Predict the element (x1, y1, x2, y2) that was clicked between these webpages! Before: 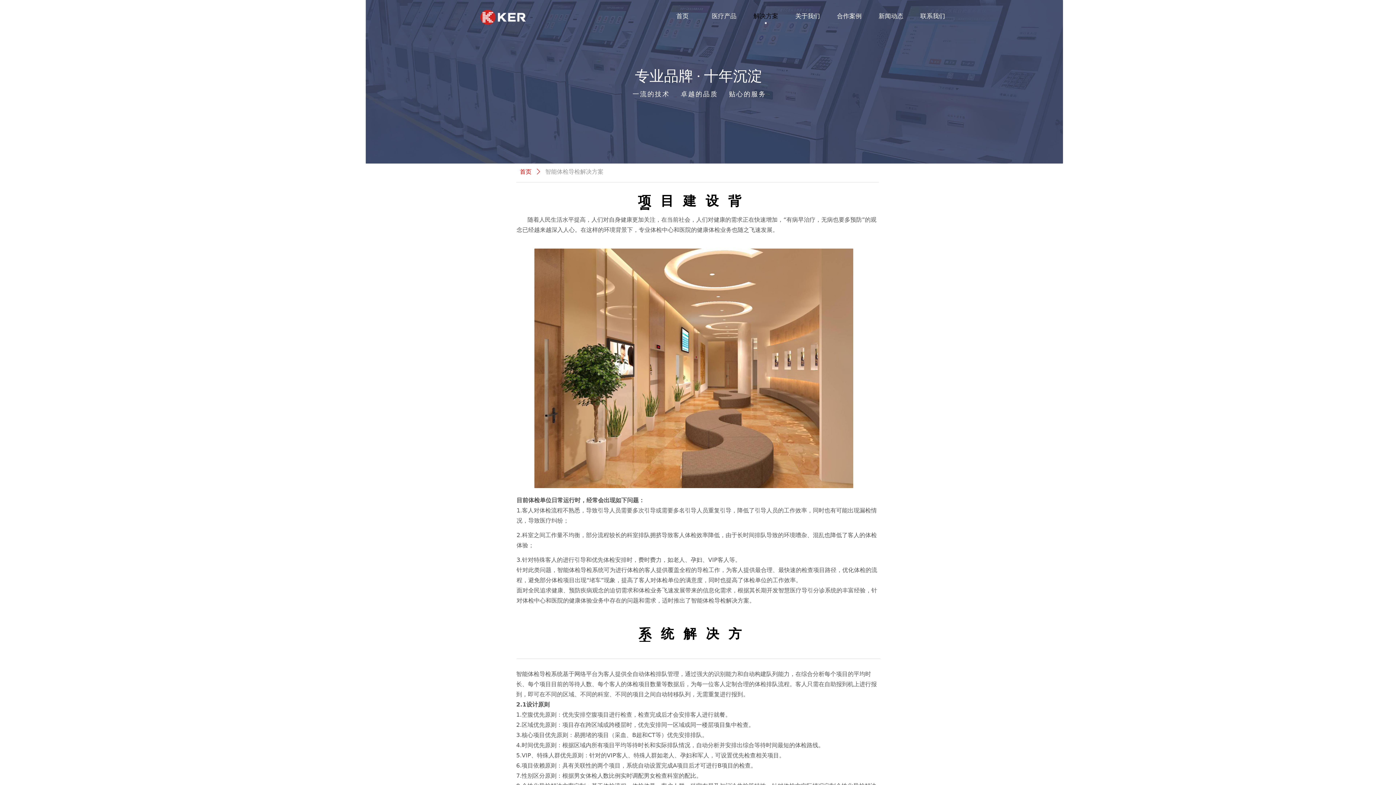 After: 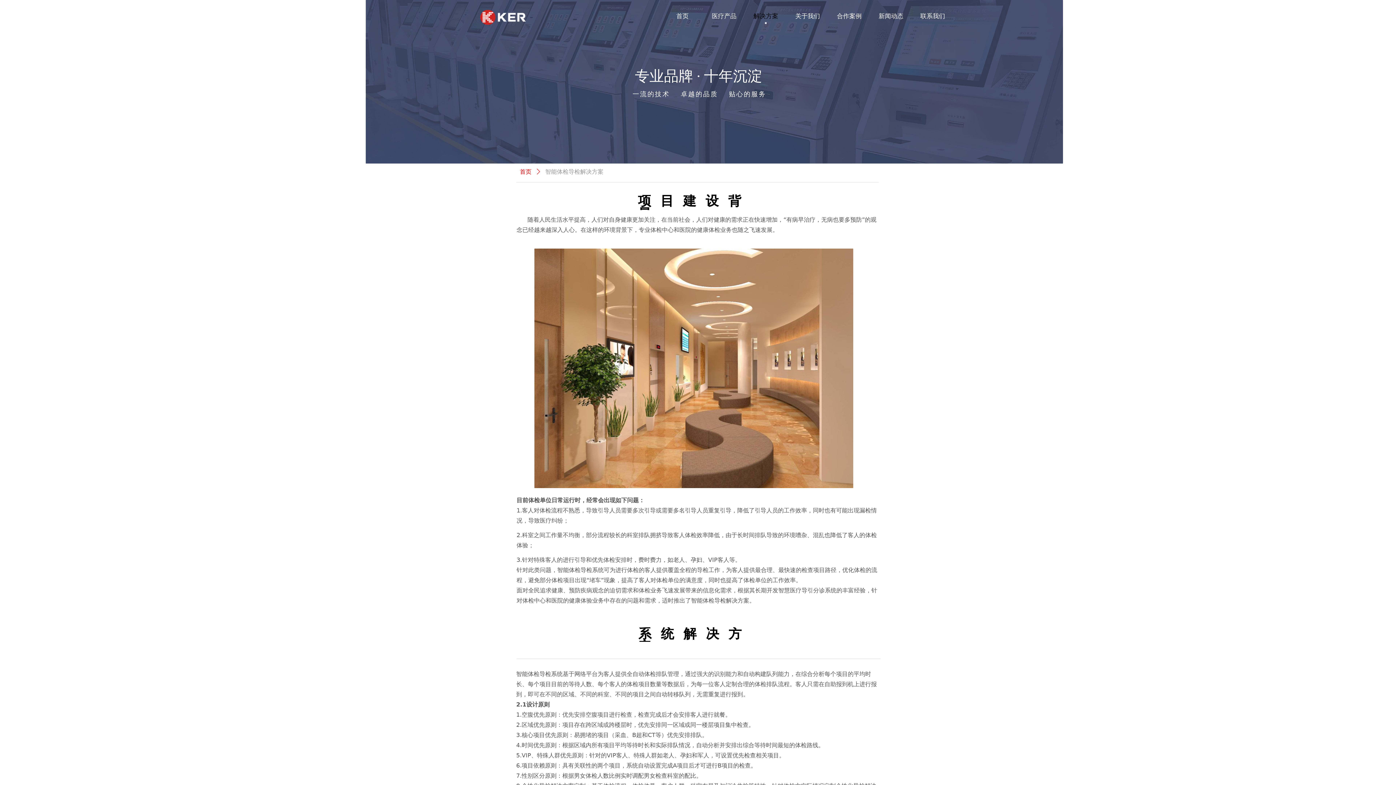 Action: label: 智能体检导检解决方案 bbox: (545, 165, 603, 178)